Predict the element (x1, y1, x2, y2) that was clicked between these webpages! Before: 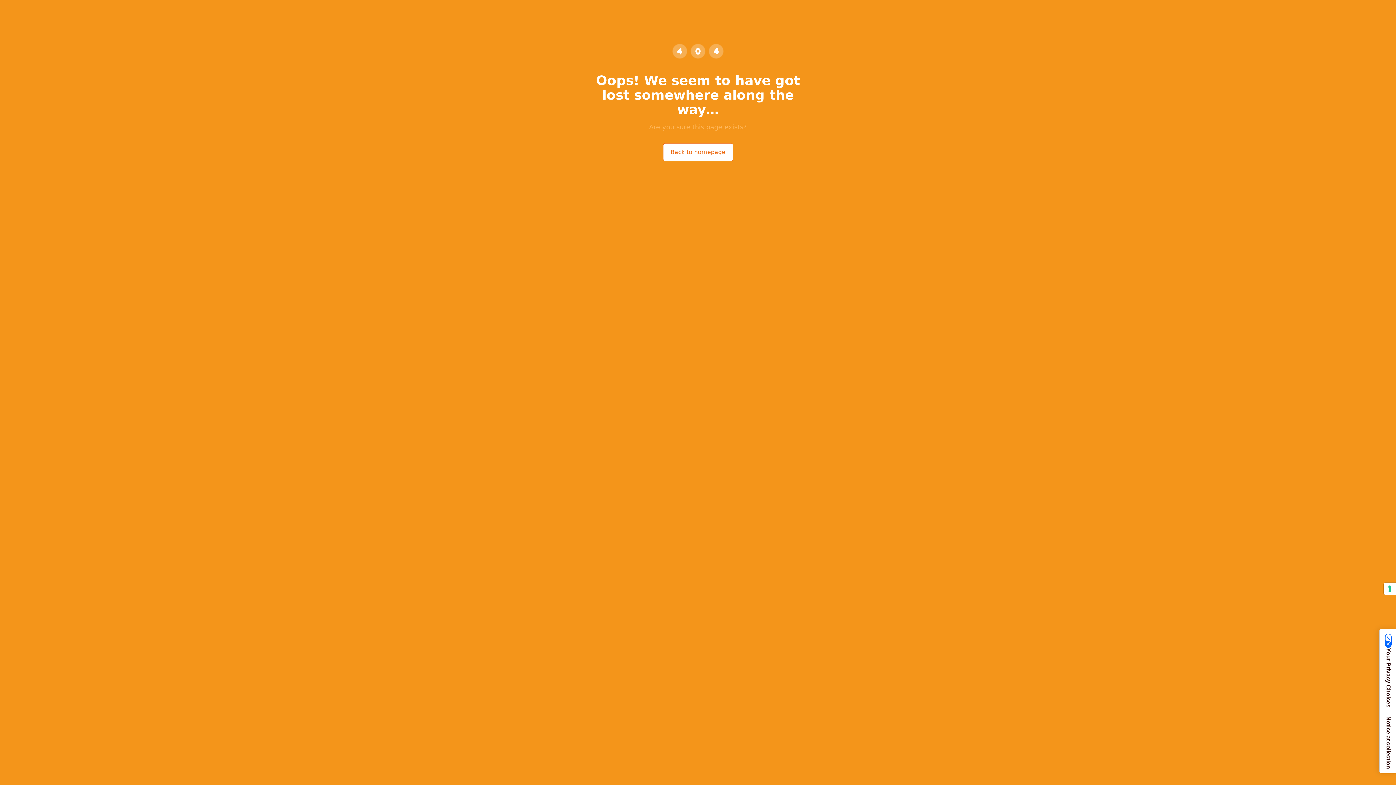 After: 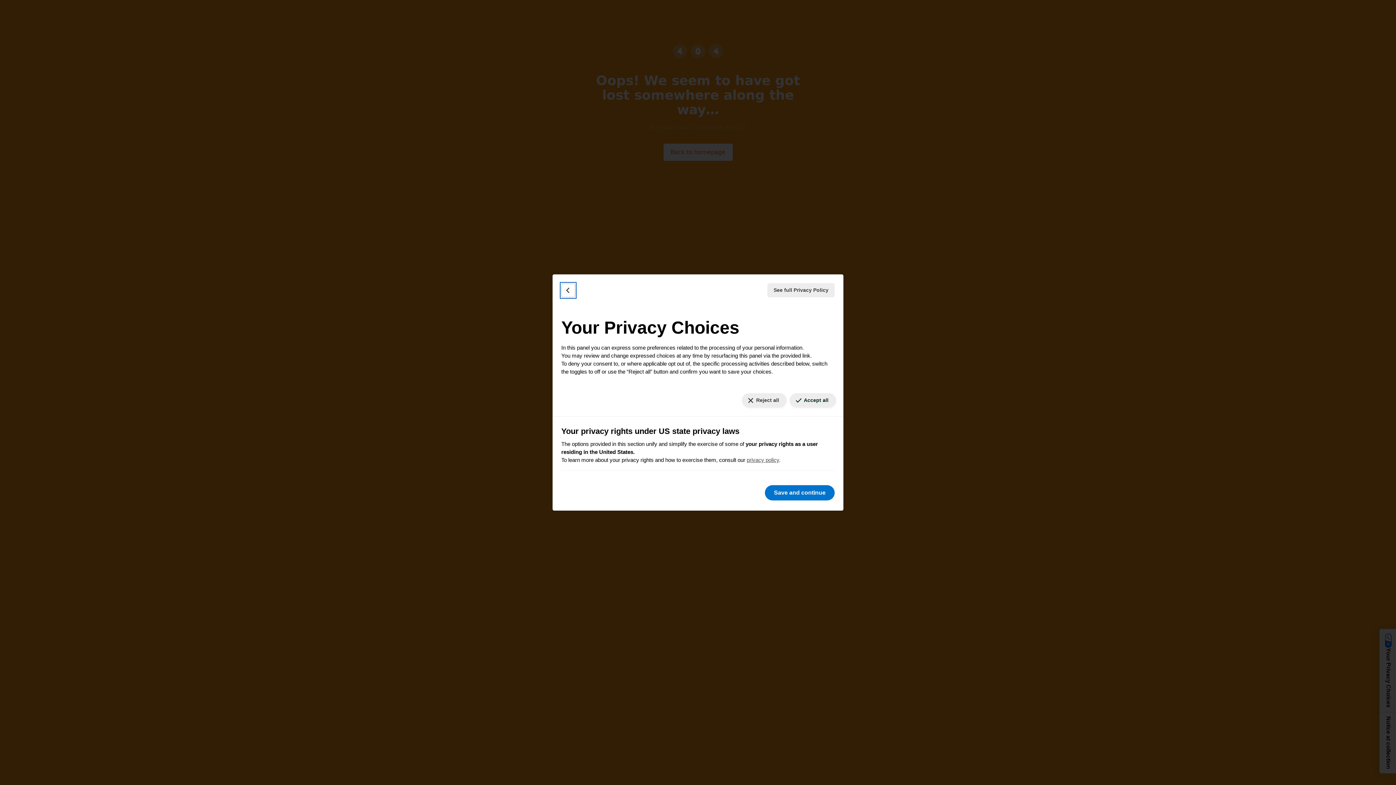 Action: label: Your Privacy Choices bbox: (1380, 629, 1397, 712)